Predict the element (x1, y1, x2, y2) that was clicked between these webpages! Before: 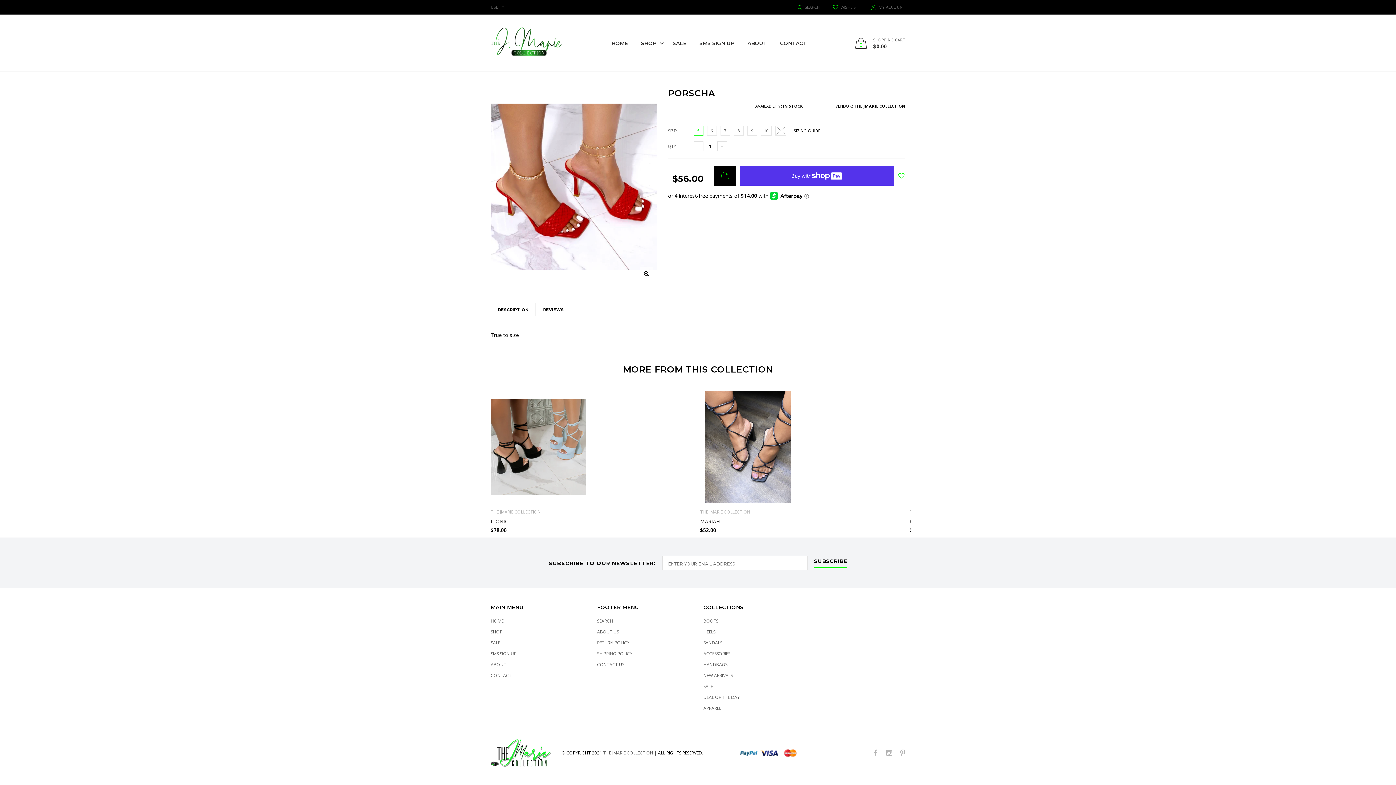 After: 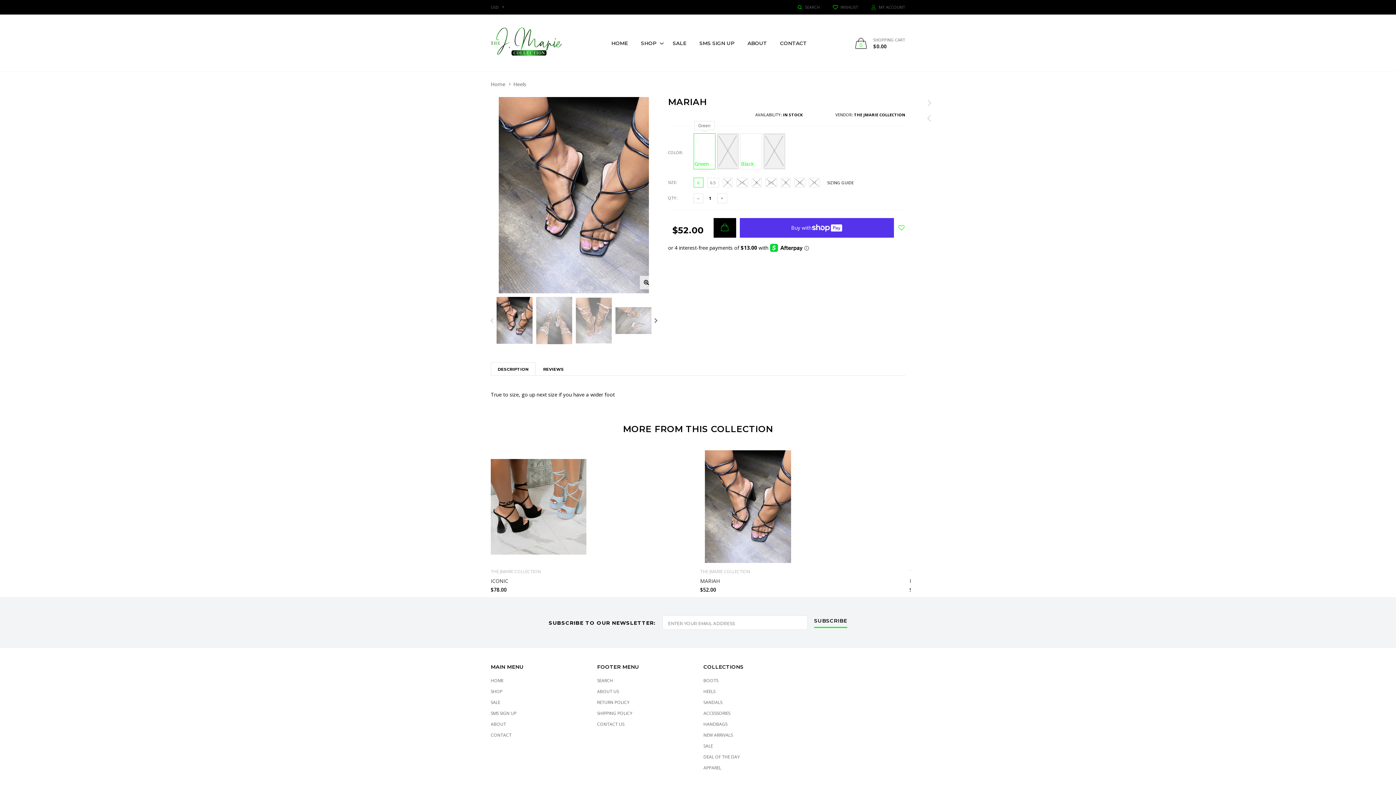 Action: bbox: (700, 390, 796, 503)